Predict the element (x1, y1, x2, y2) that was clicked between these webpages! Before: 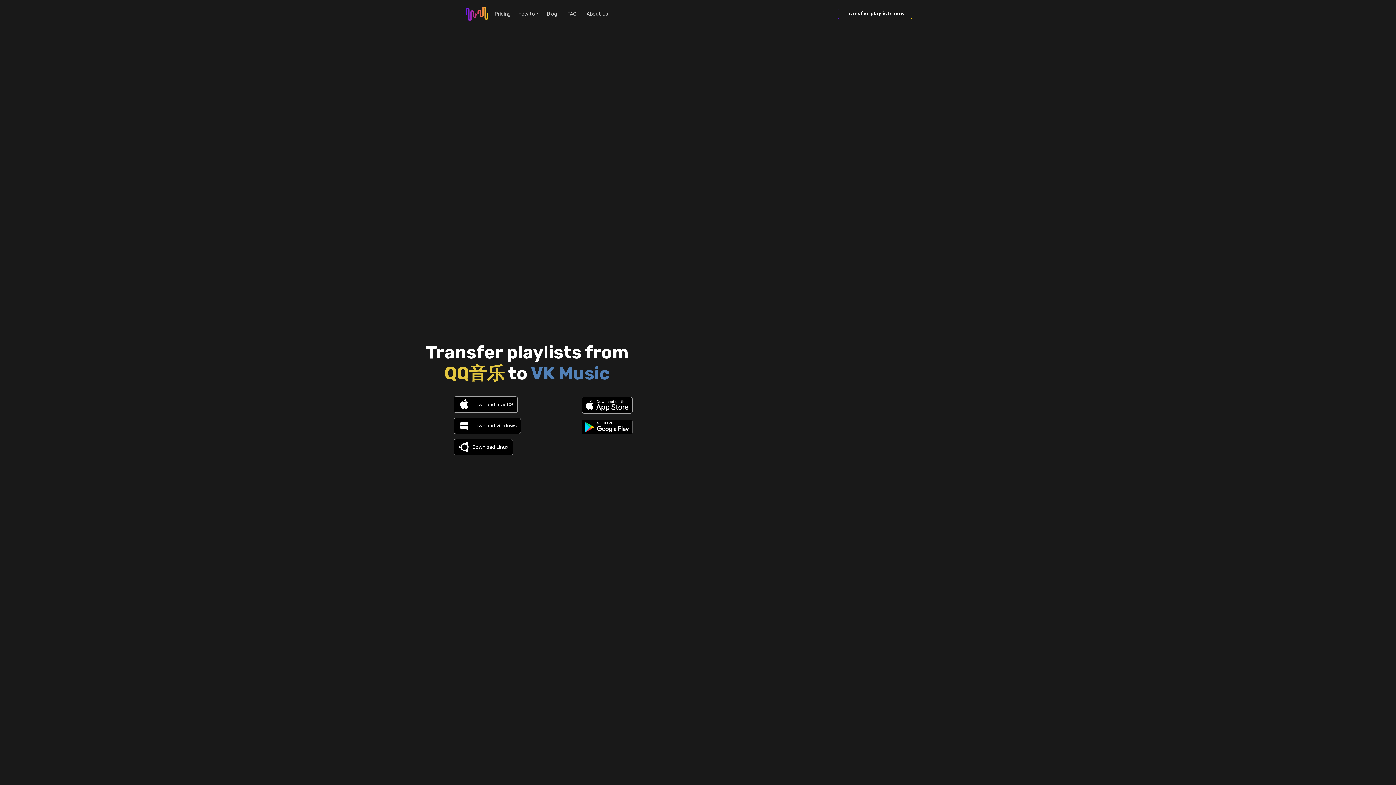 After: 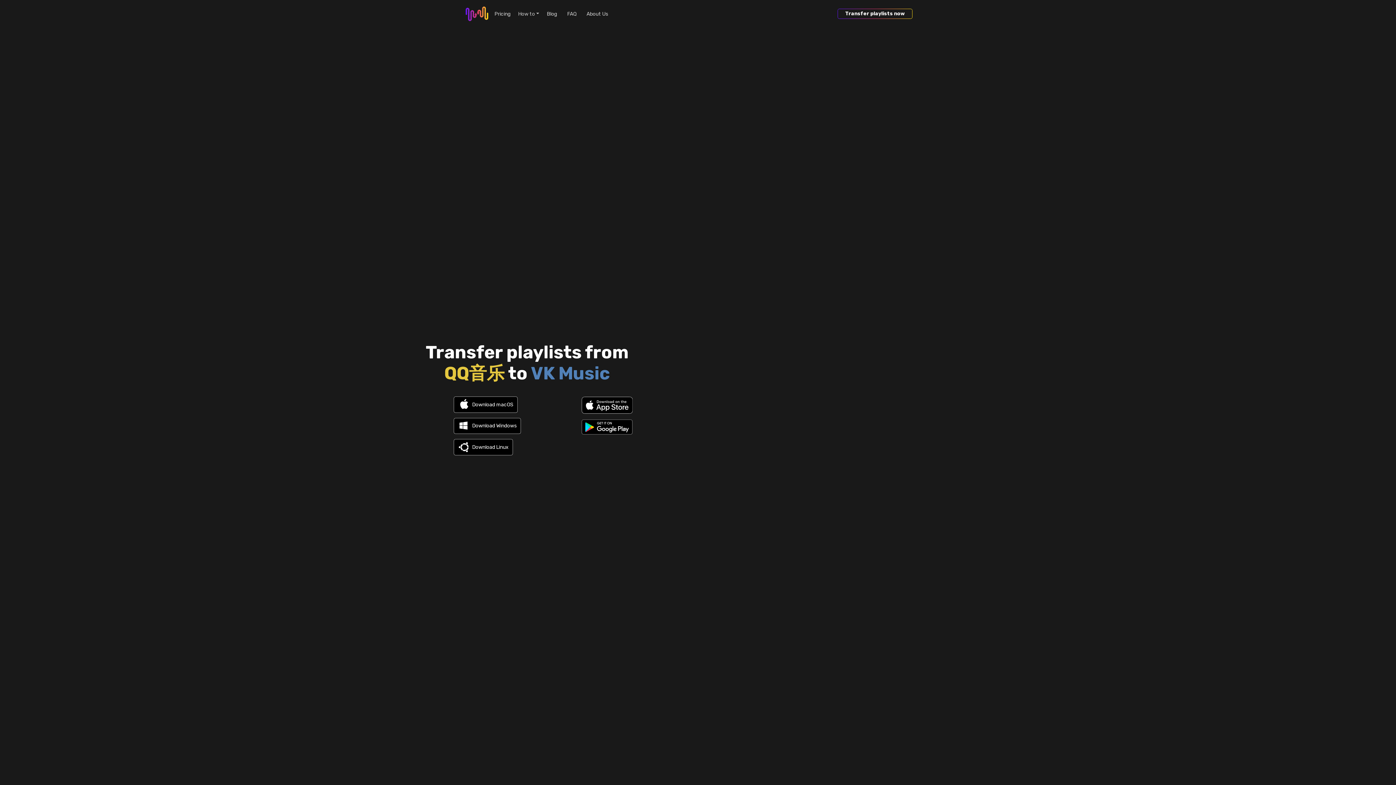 Action: label: How to bbox: (515, 7, 541, 20)